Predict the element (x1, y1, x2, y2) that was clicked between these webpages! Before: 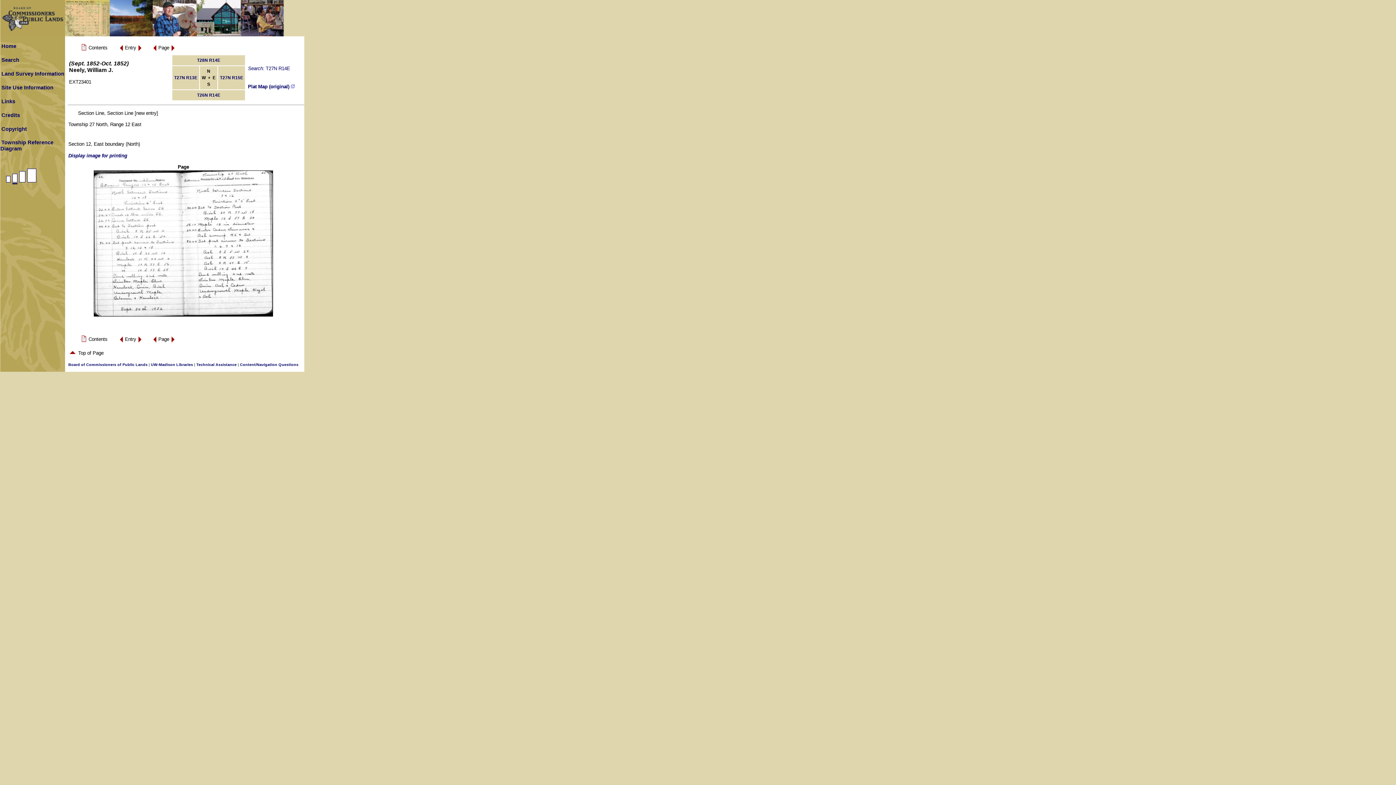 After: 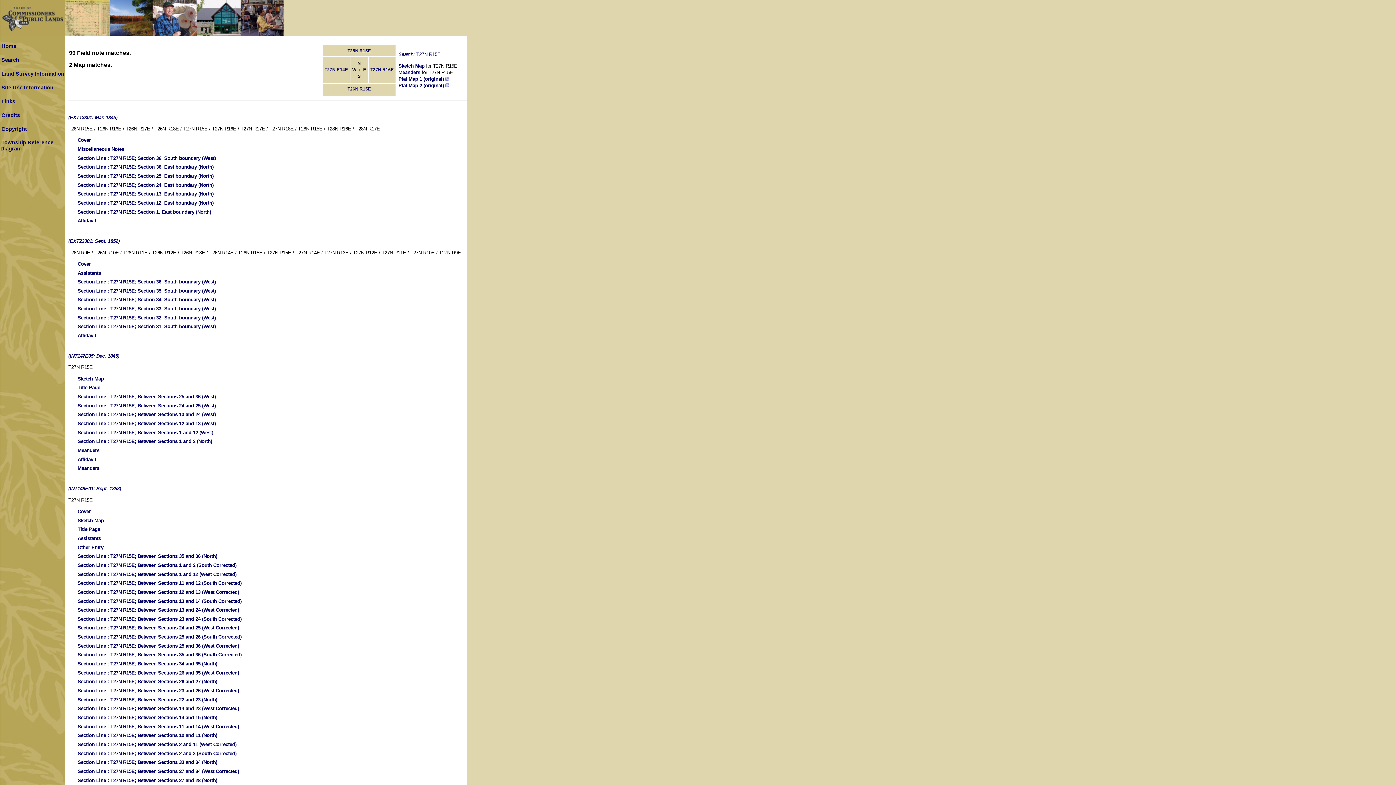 Action: bbox: (220, 75, 243, 80) label: T27N R15E